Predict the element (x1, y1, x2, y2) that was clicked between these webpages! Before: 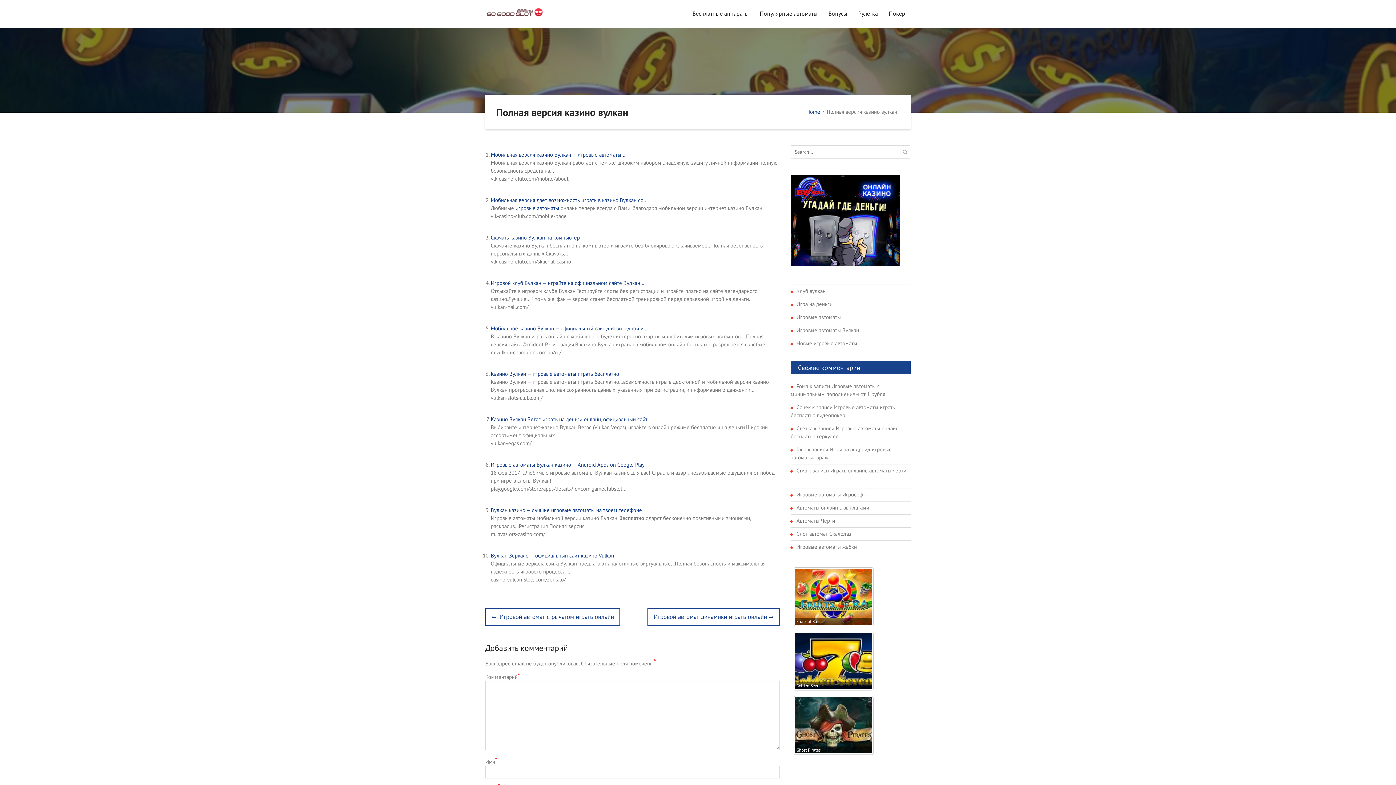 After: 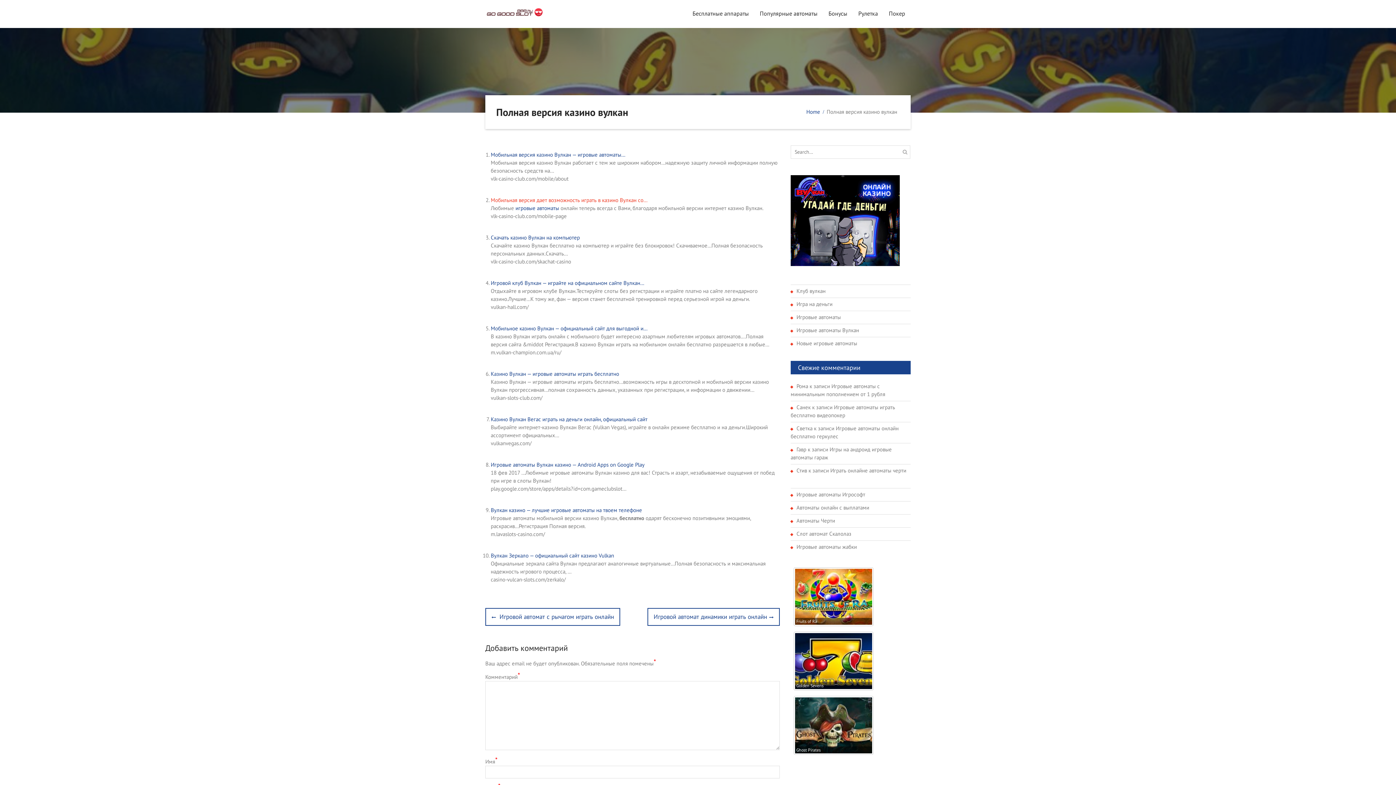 Action: label: Мобильная версия дает возможность играть в казино Вулкан со… bbox: (490, 196, 647, 203)